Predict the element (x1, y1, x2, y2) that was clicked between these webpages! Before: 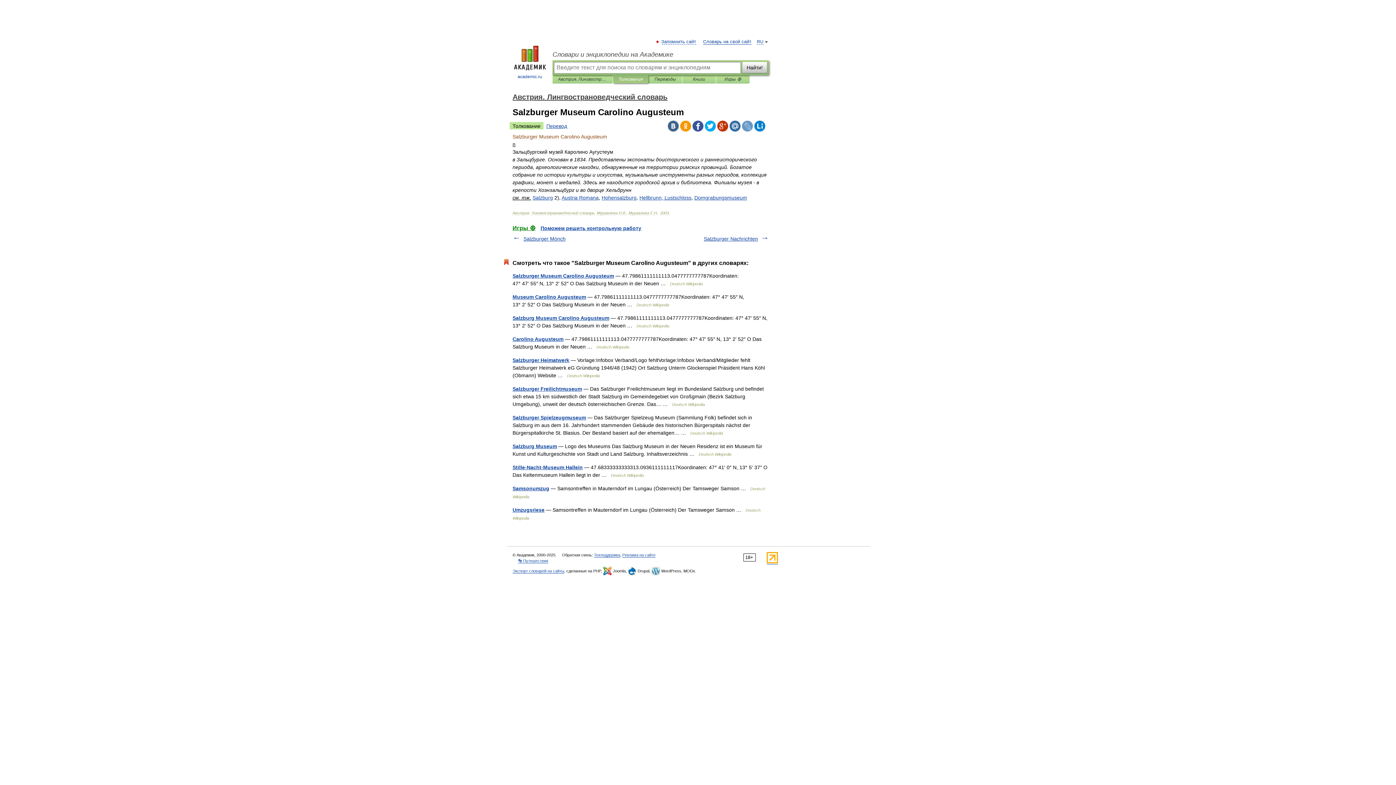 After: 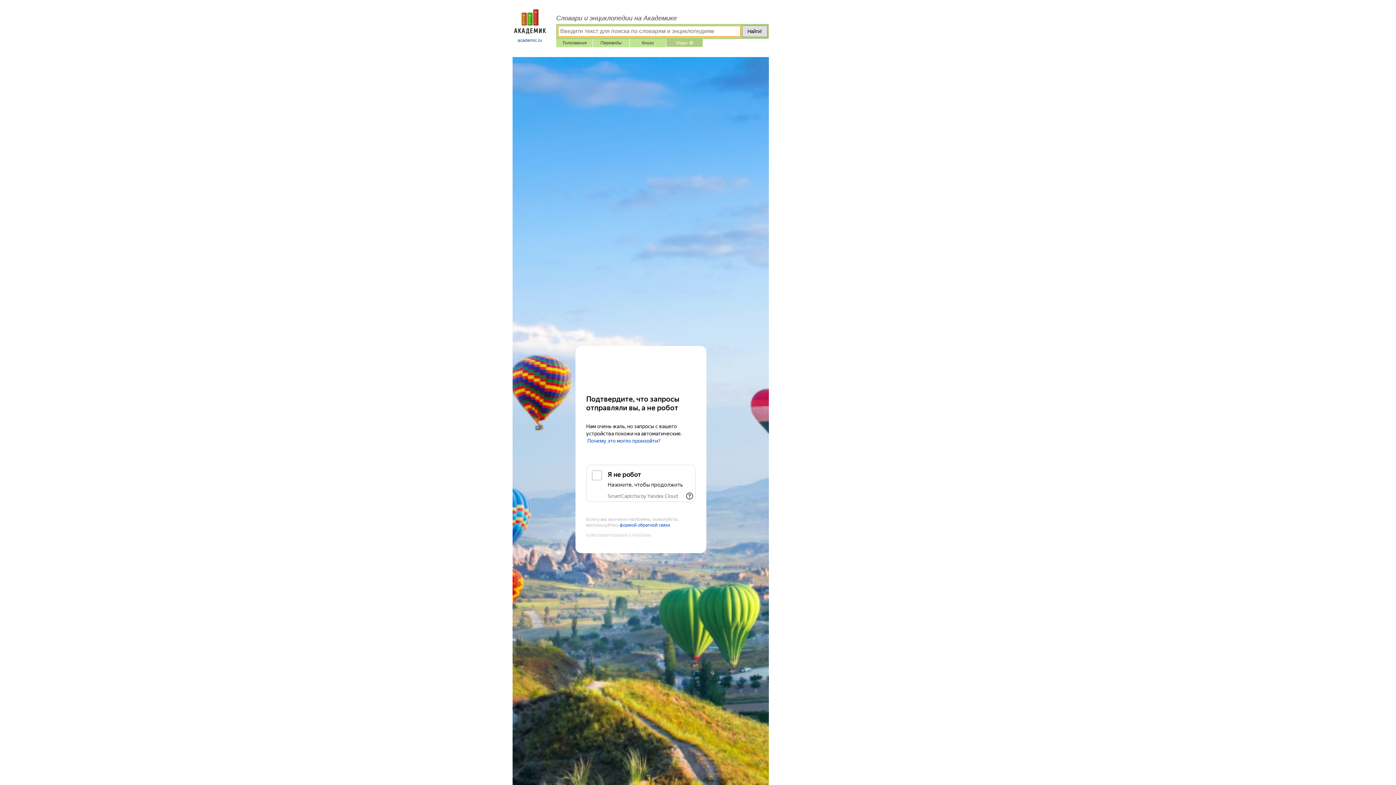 Action: bbox: (512, 225, 535, 231) label: Игры ⚽